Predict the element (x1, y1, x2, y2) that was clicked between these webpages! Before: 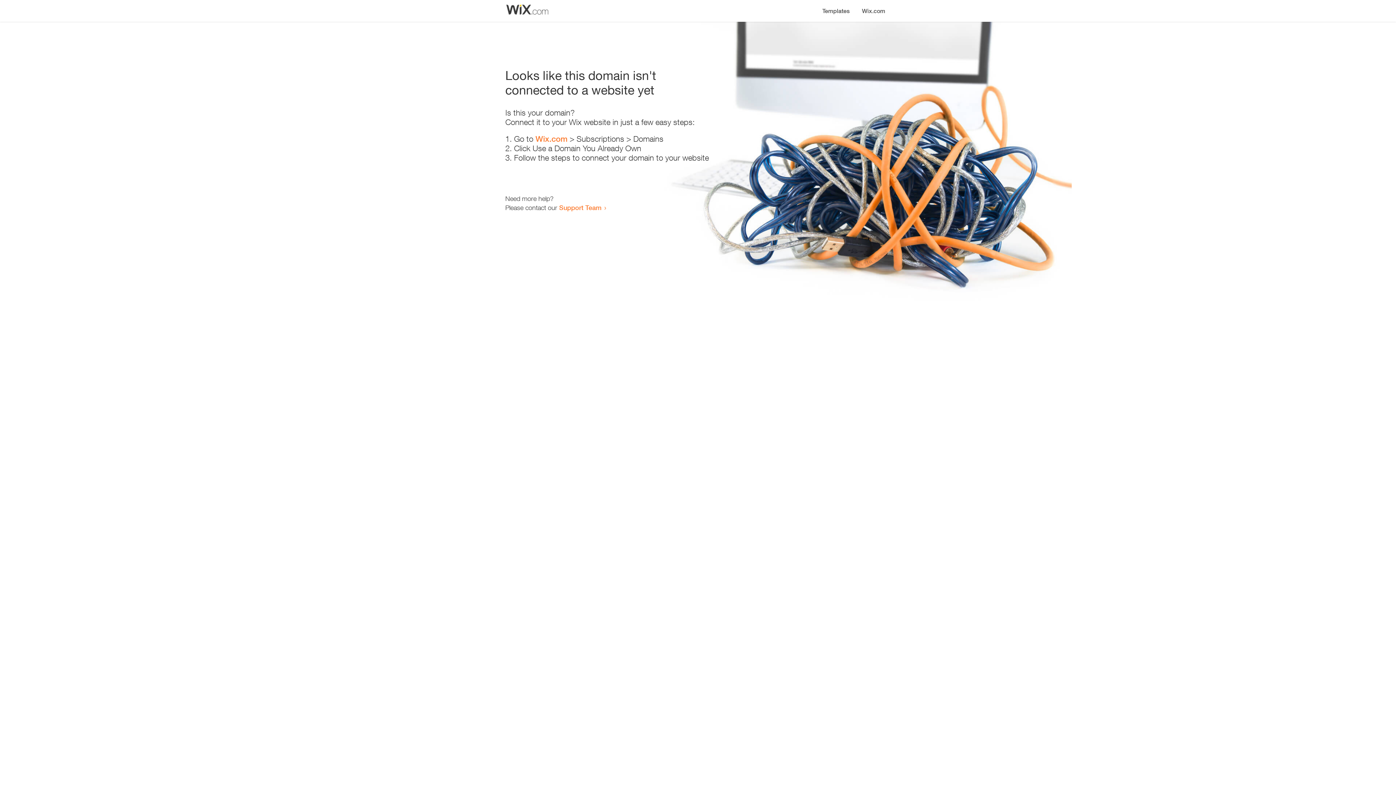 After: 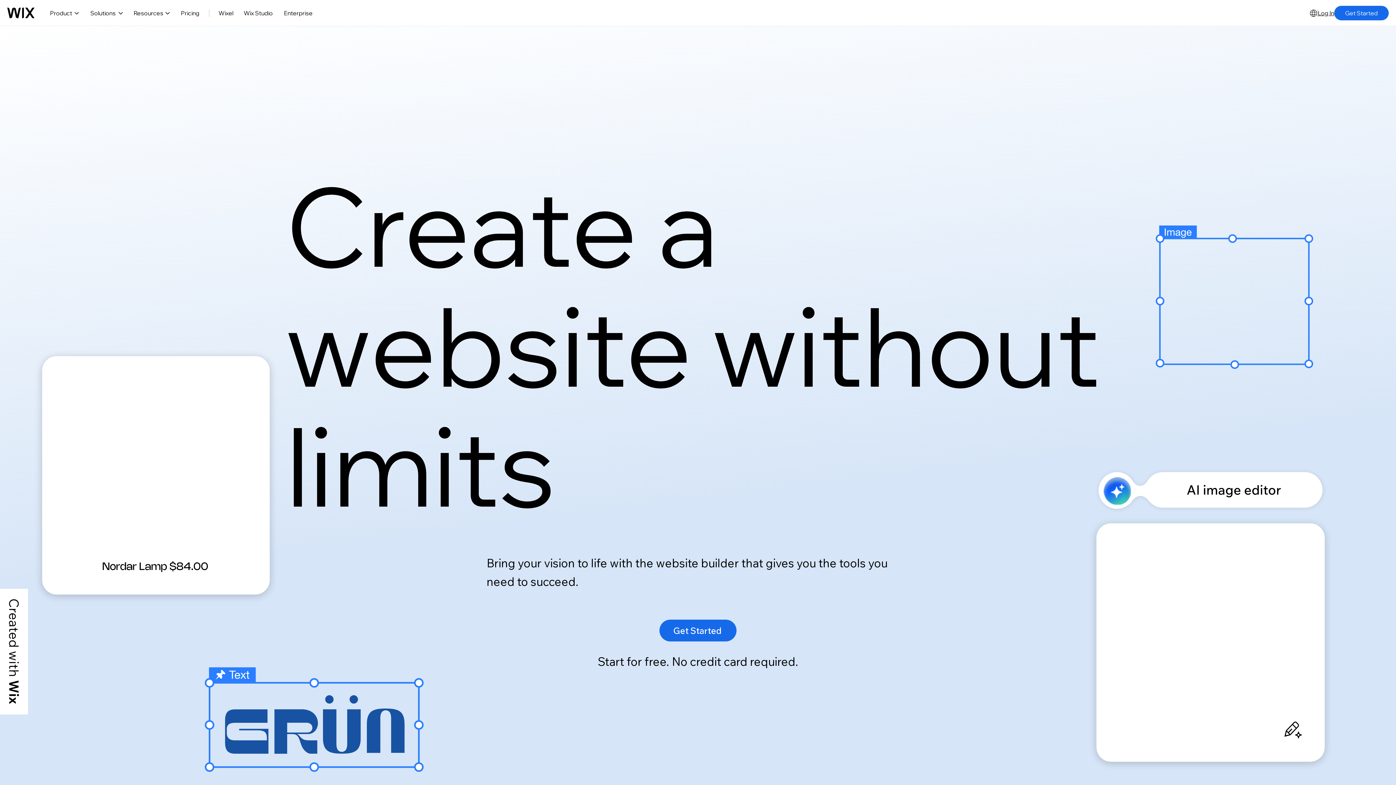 Action: label: Wix.com bbox: (856, 0, 890, 14)